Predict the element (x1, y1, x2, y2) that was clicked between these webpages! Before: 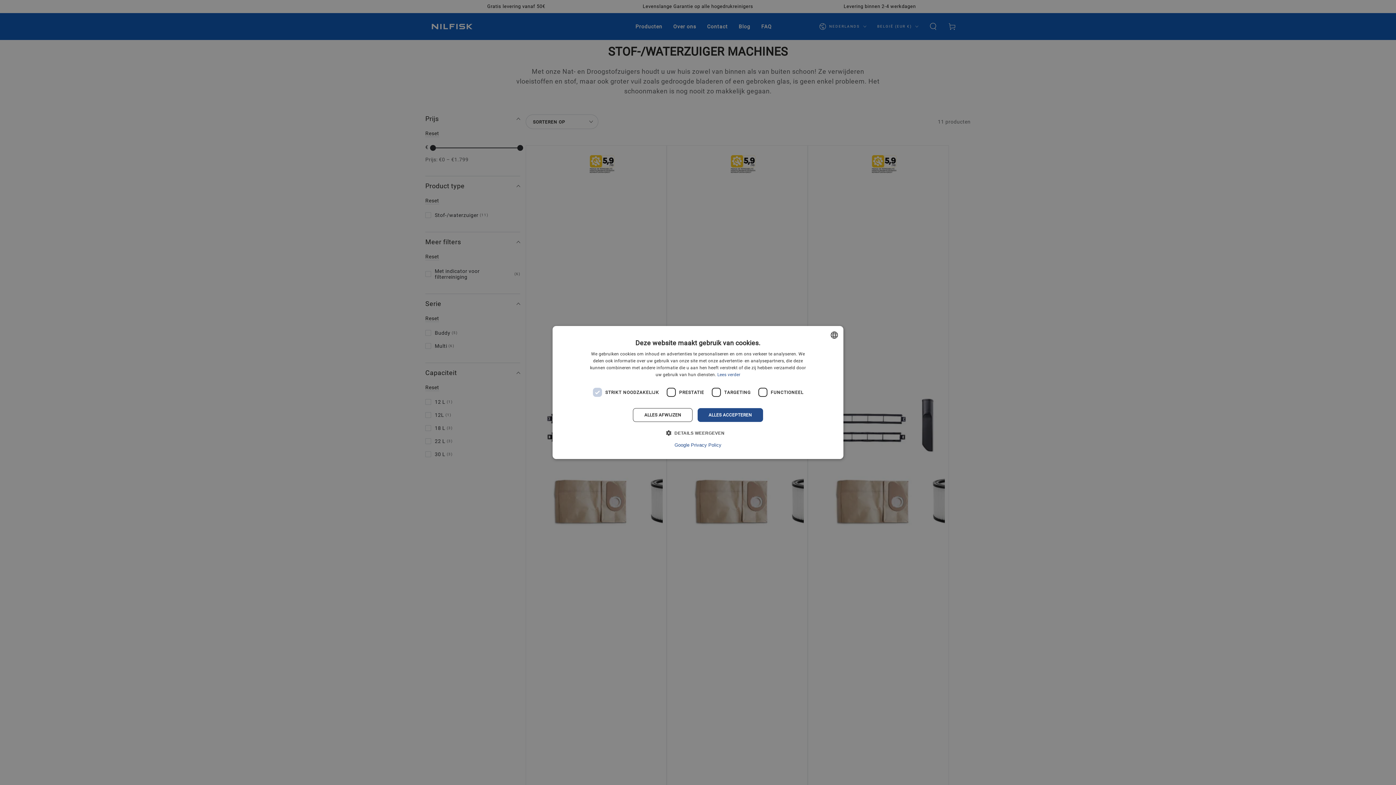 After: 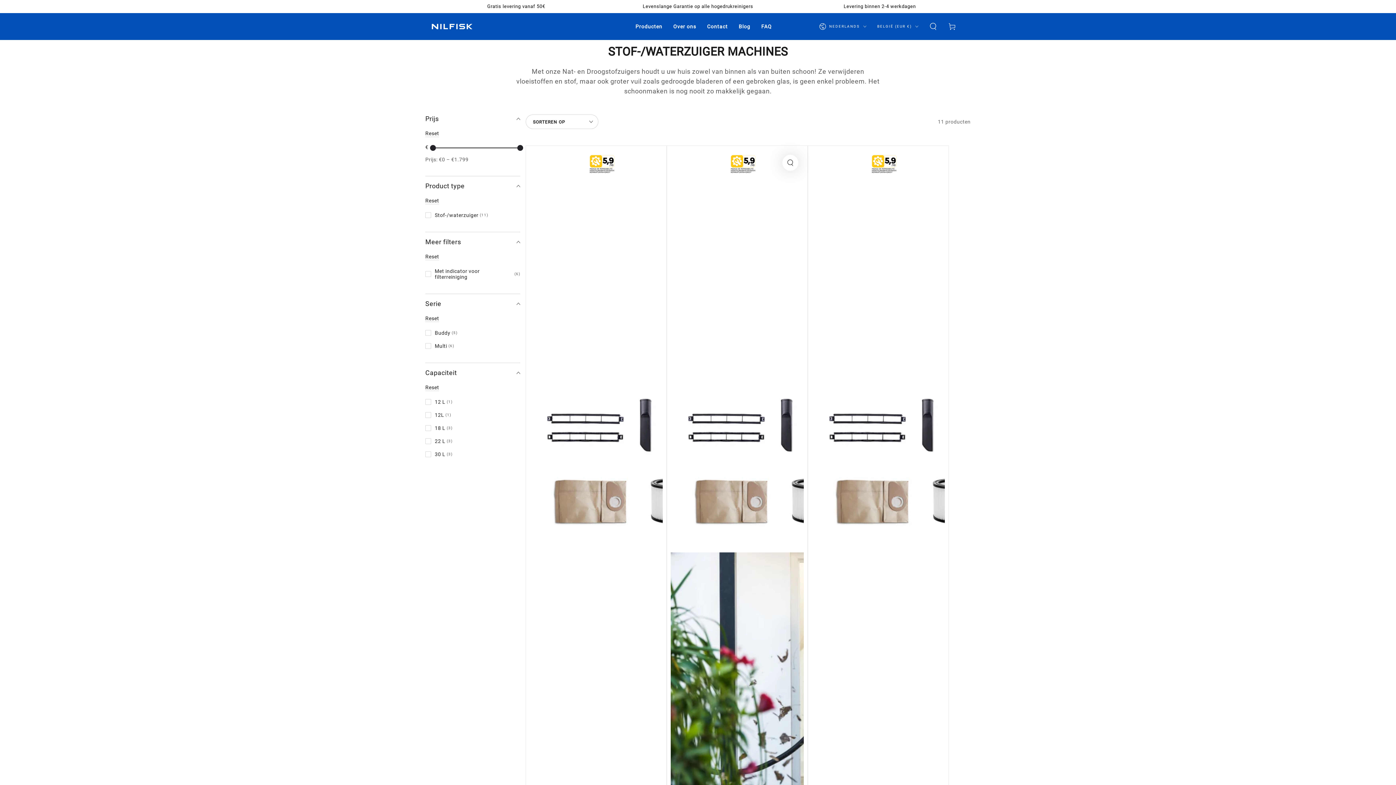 Action: bbox: (697, 408, 763, 422) label: ALLES ACCEPTEREN